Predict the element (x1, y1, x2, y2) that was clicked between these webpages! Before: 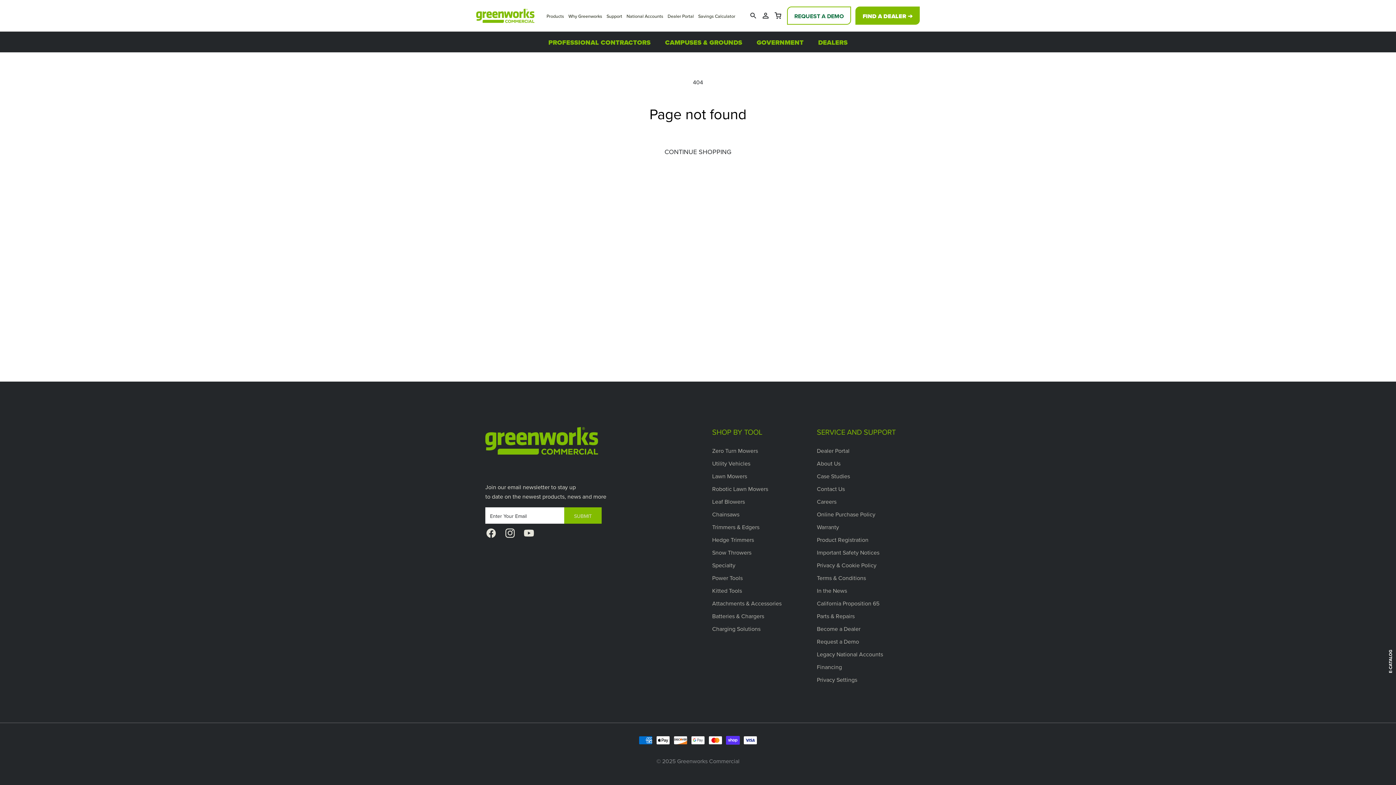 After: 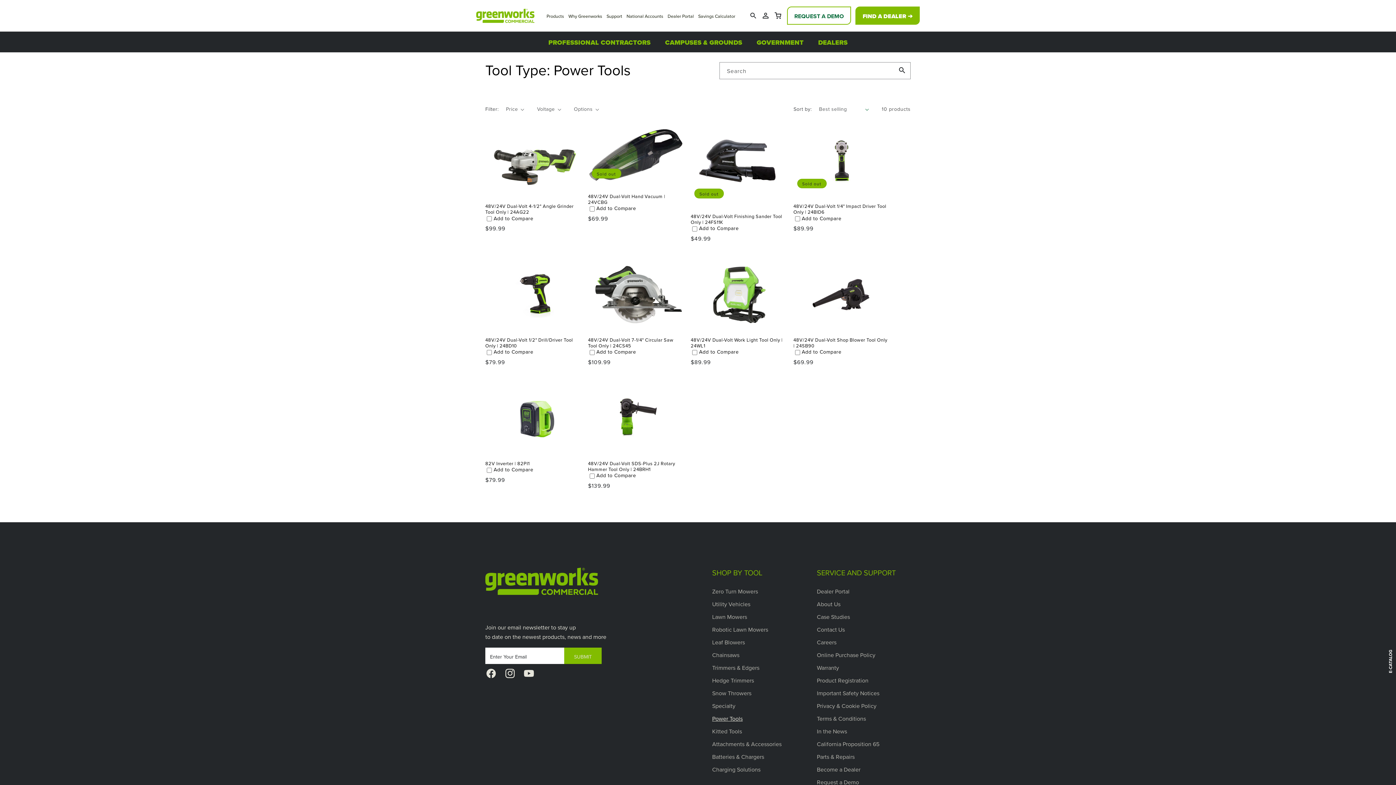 Action: label: Power Tools bbox: (712, 572, 742, 584)